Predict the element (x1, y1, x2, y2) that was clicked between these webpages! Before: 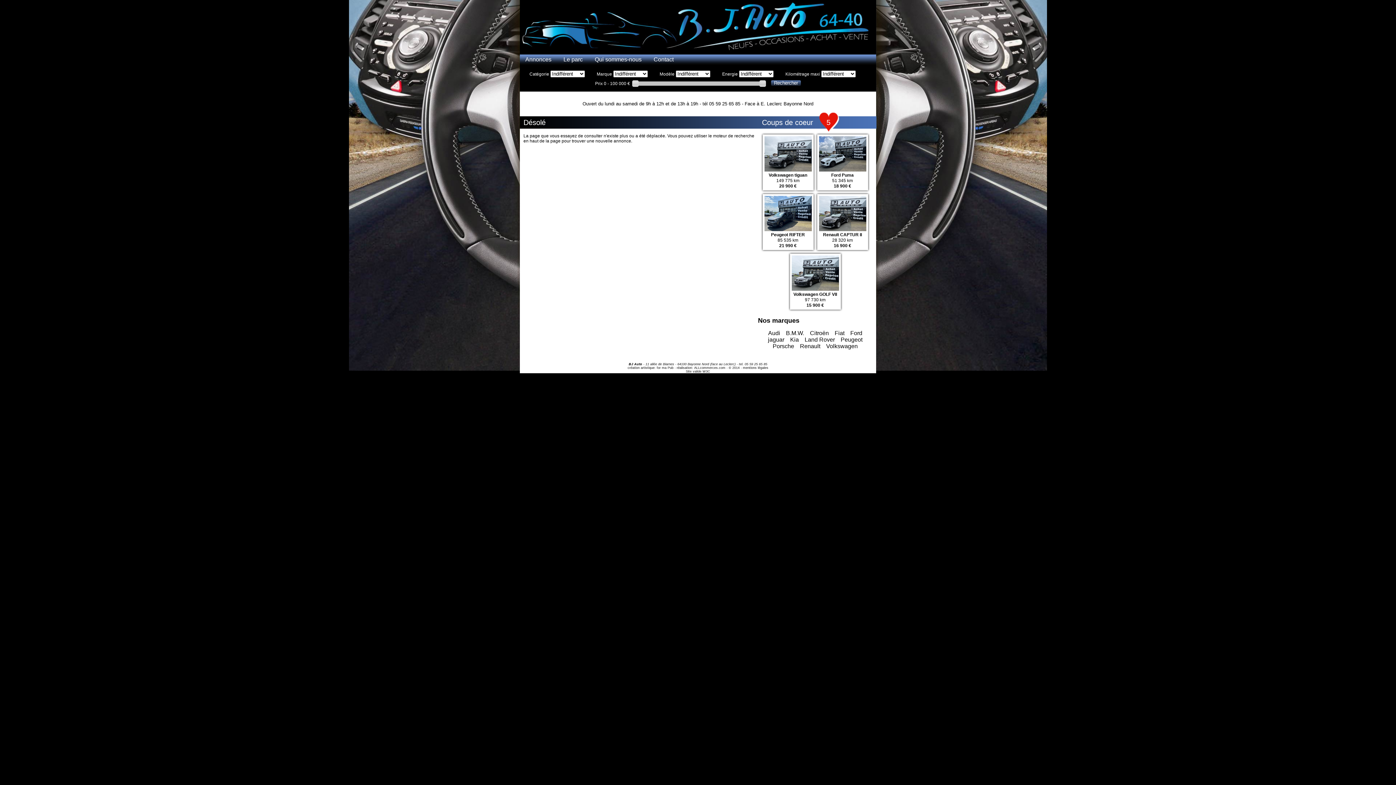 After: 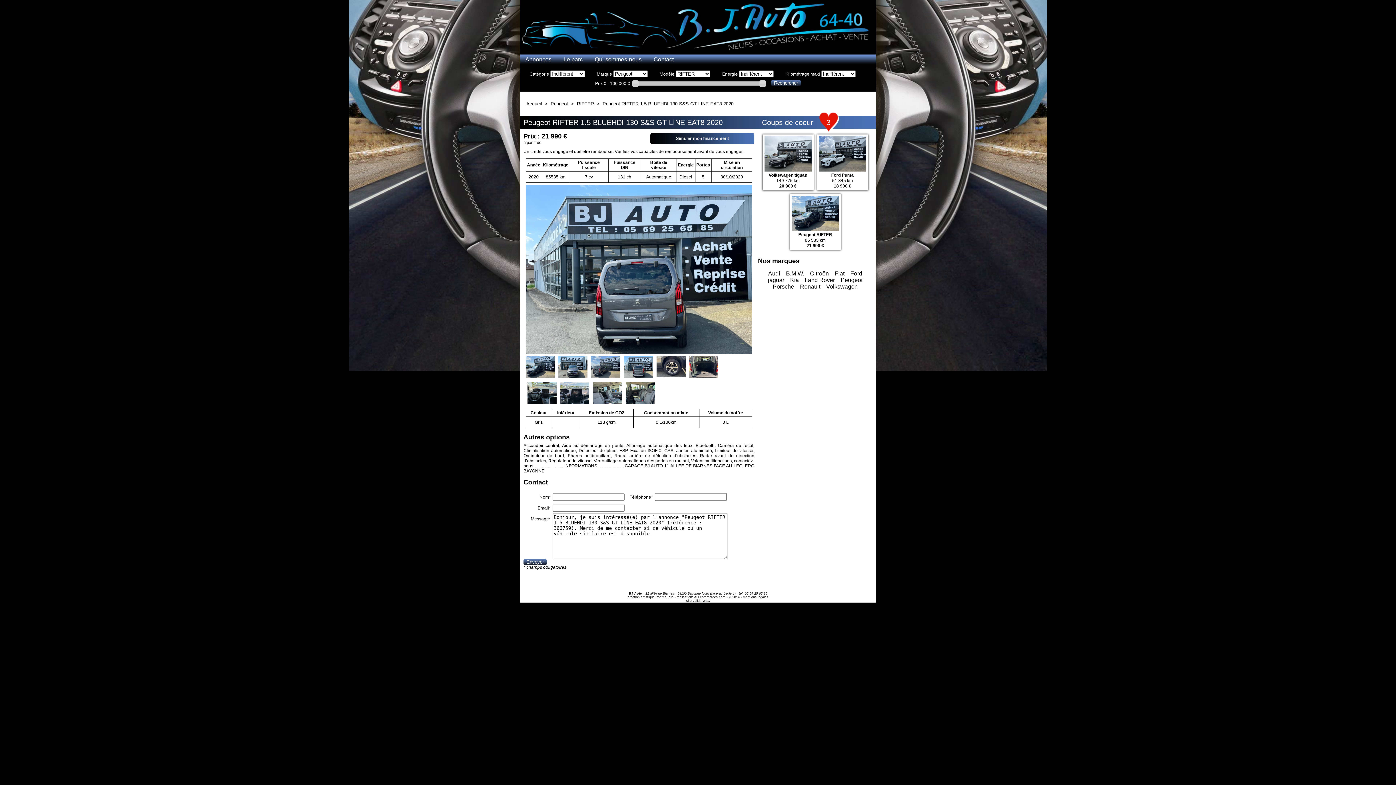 Action: label: Peugeot RIFTER
85 535 km
21 990 €
 bbox: (762, 194, 813, 250)